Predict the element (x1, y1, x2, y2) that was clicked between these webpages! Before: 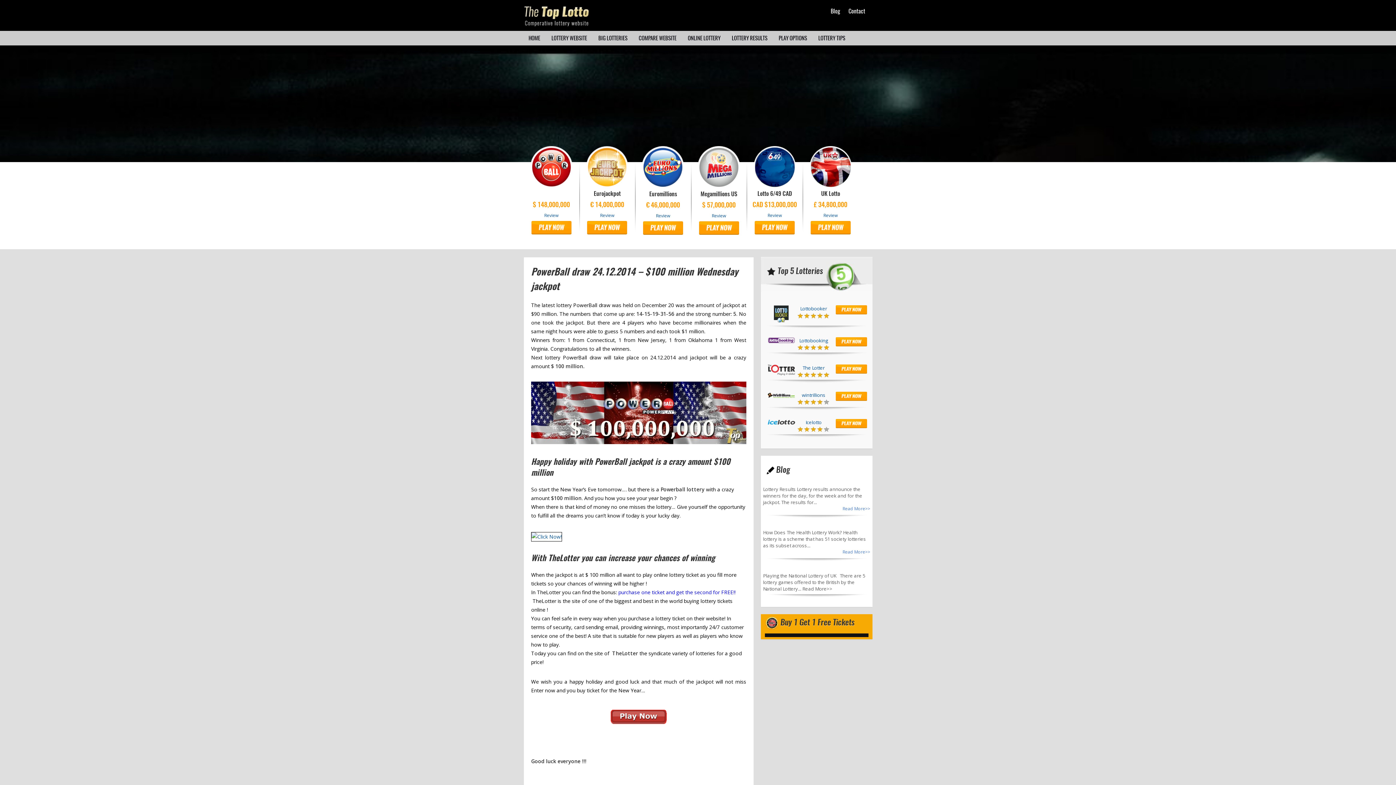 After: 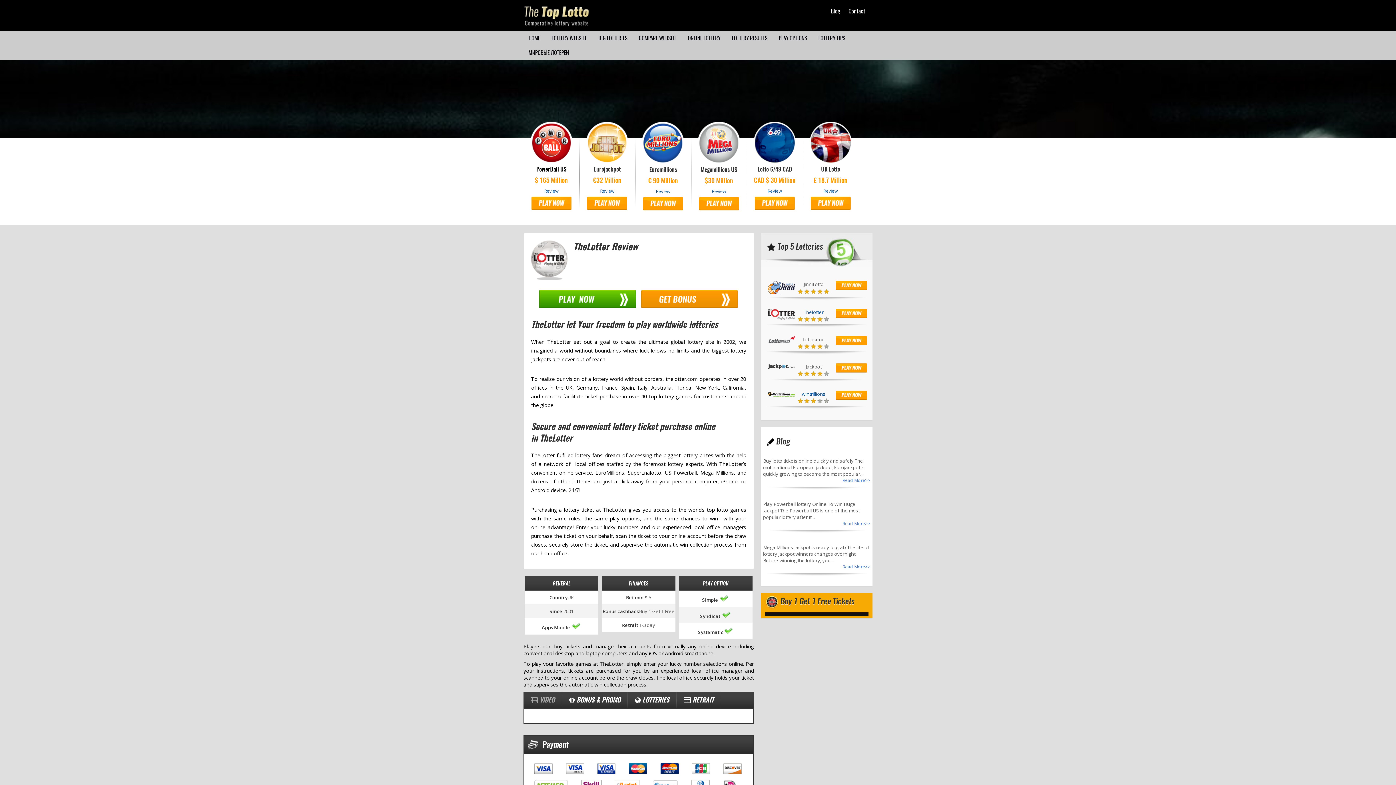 Action: bbox: (797, 364, 829, 371) label: The Lotter